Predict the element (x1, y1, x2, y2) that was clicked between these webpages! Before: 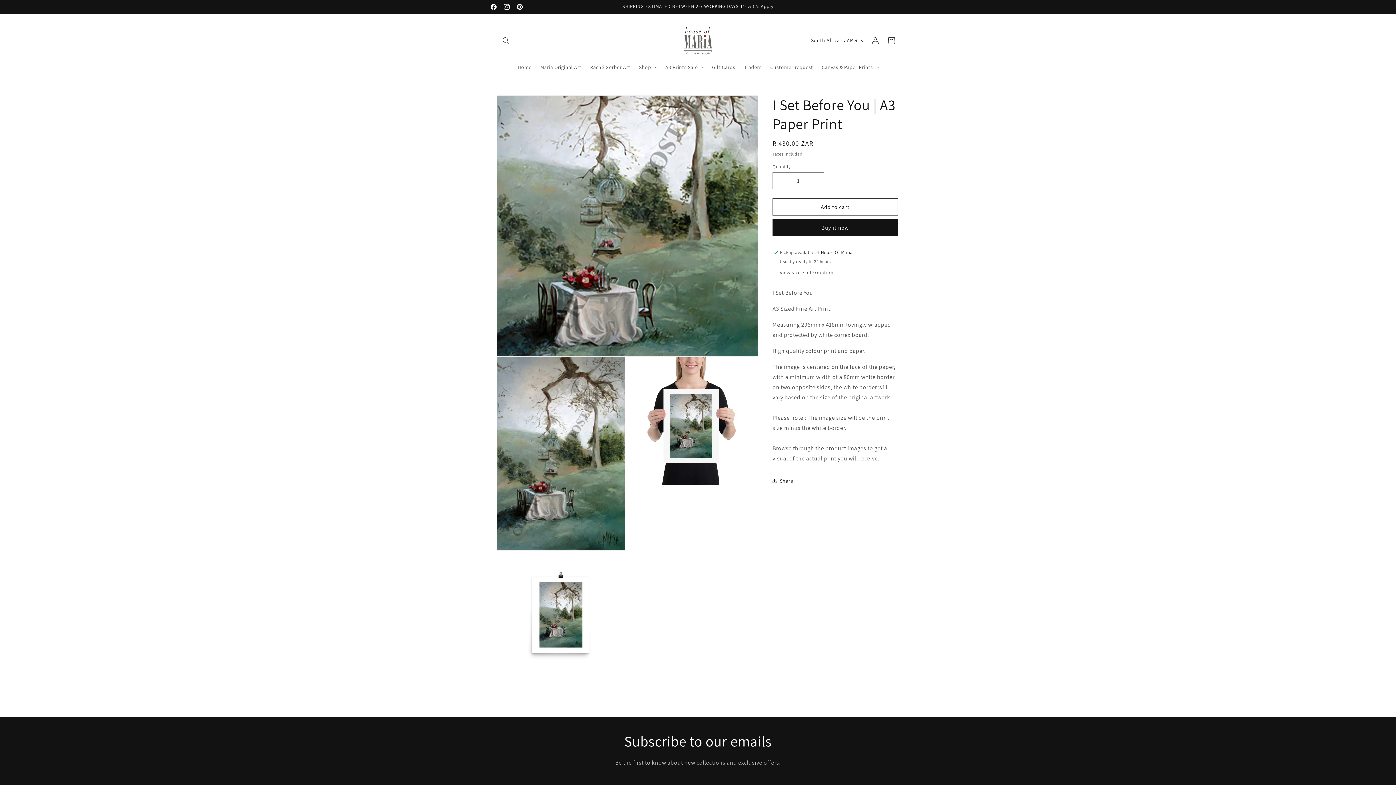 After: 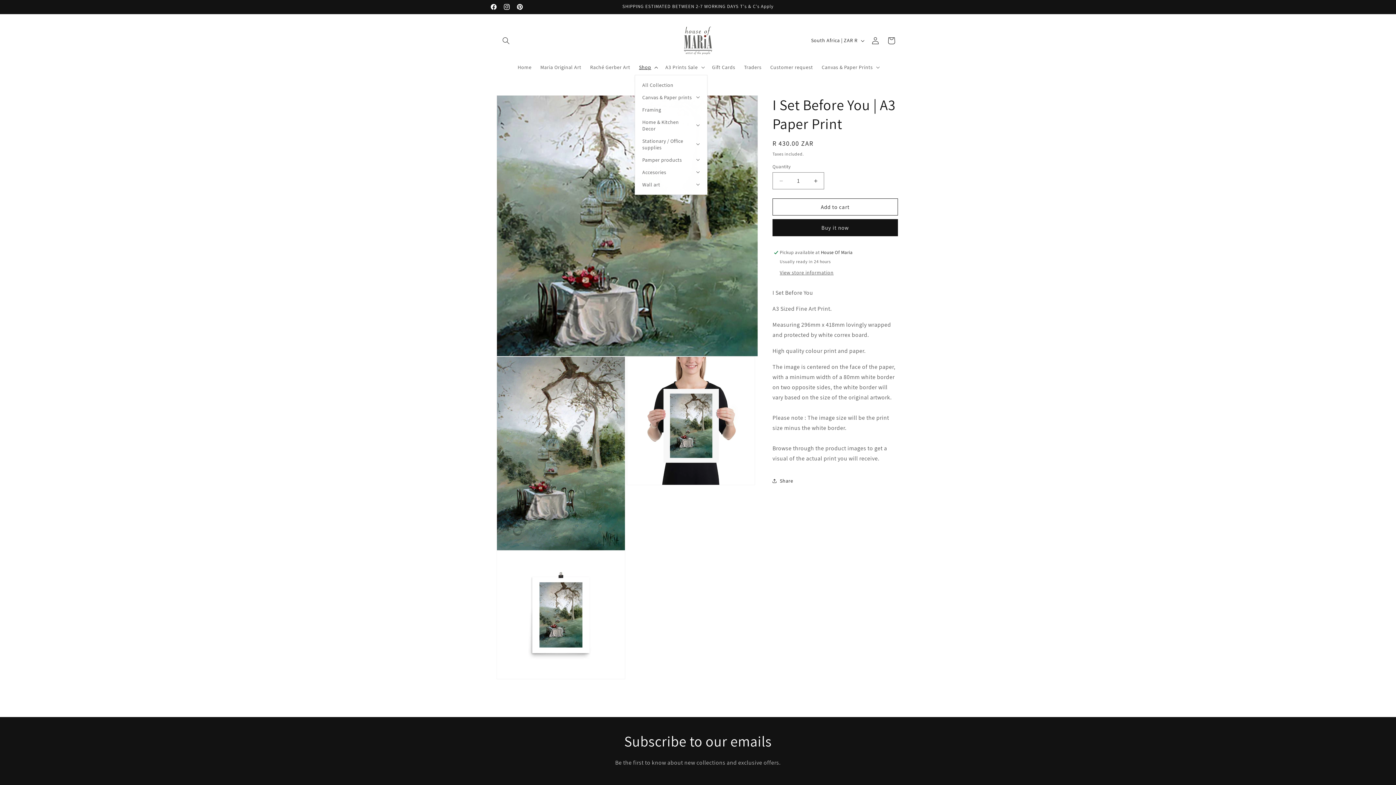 Action: bbox: (634, 59, 661, 74) label: Shop